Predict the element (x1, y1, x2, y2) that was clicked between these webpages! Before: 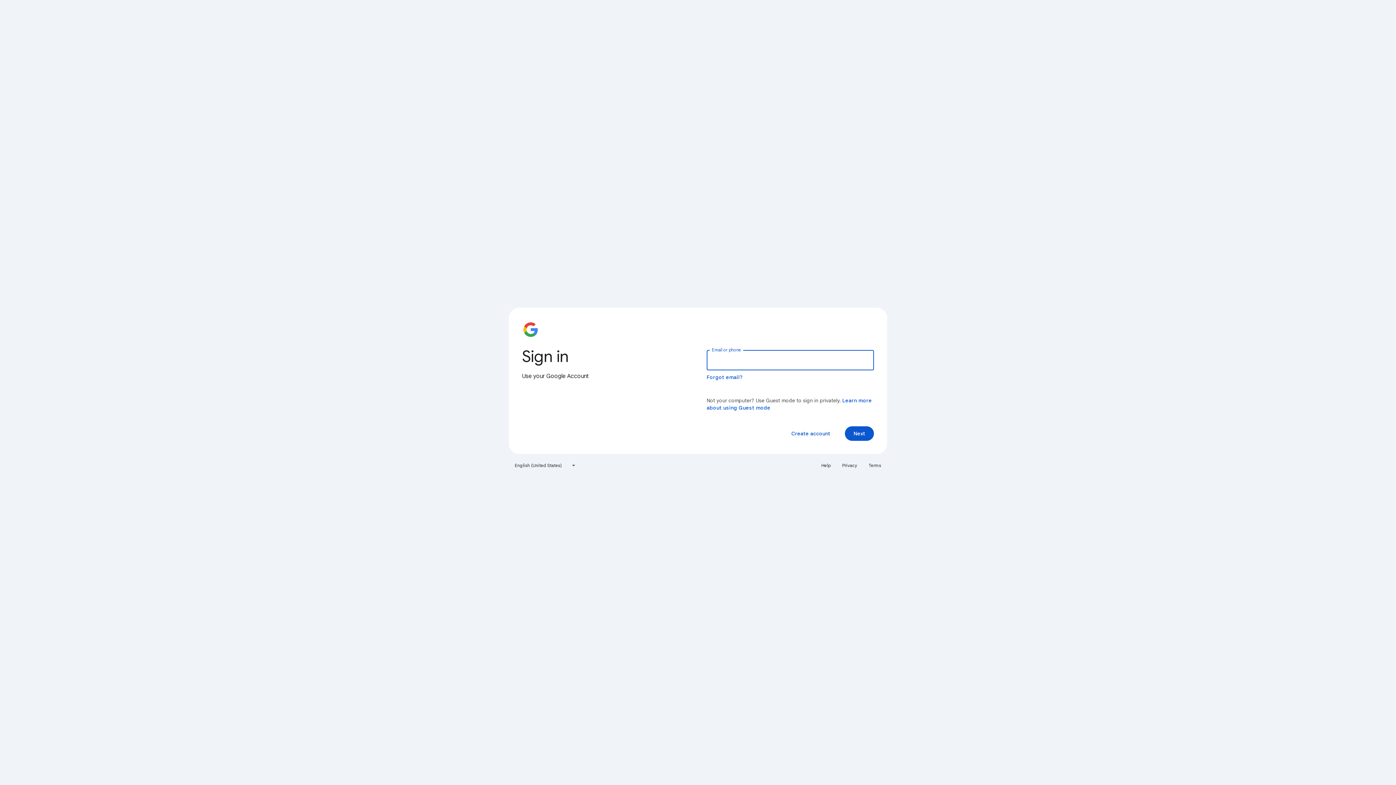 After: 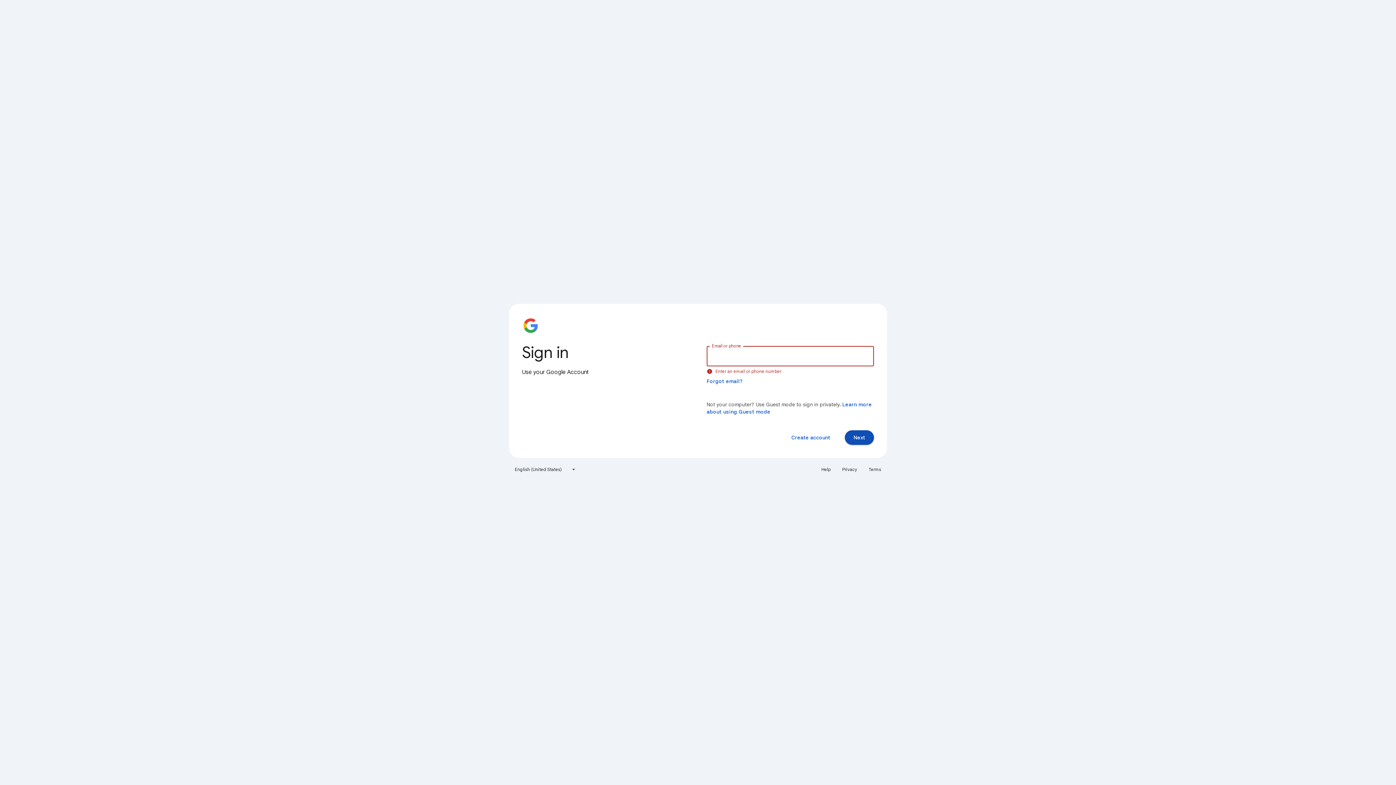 Action: label: Next bbox: (845, 426, 874, 441)